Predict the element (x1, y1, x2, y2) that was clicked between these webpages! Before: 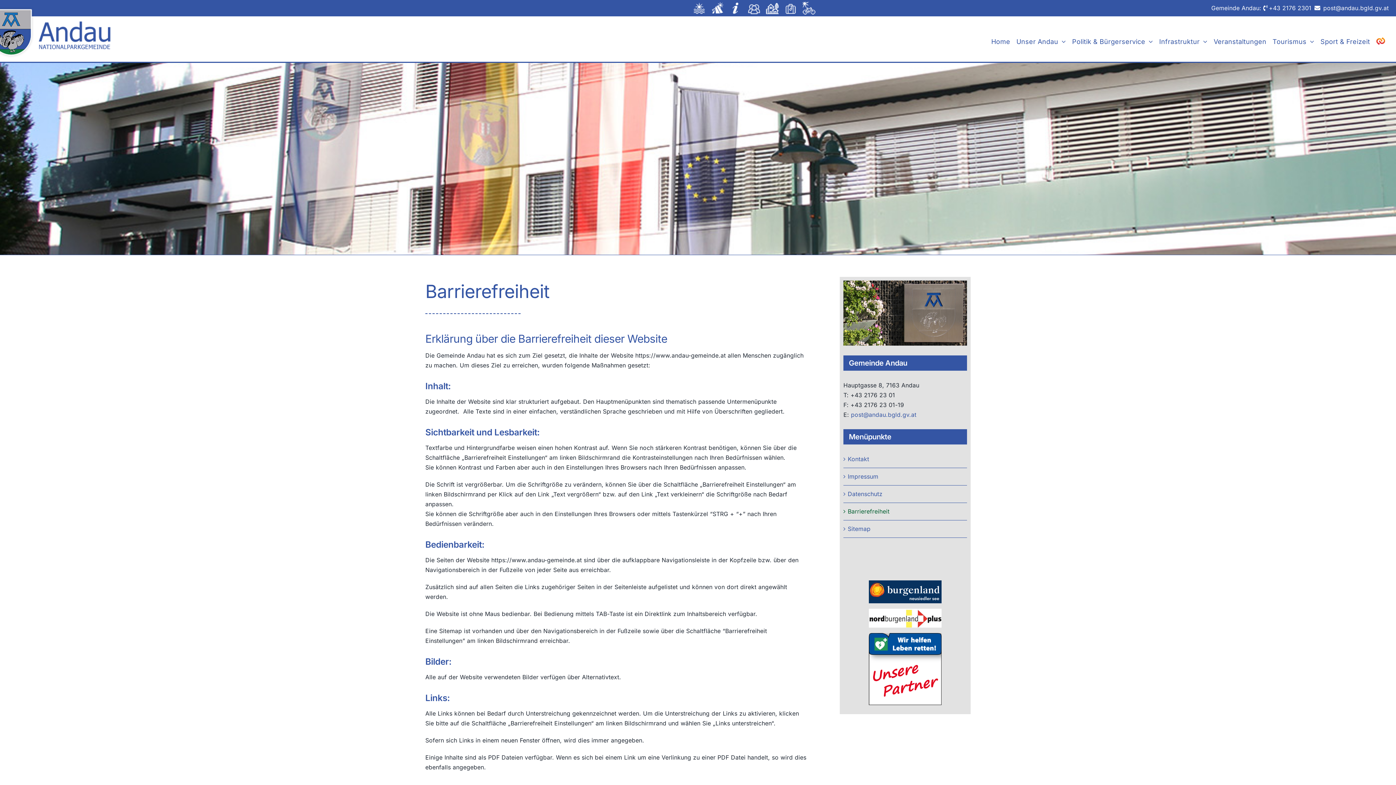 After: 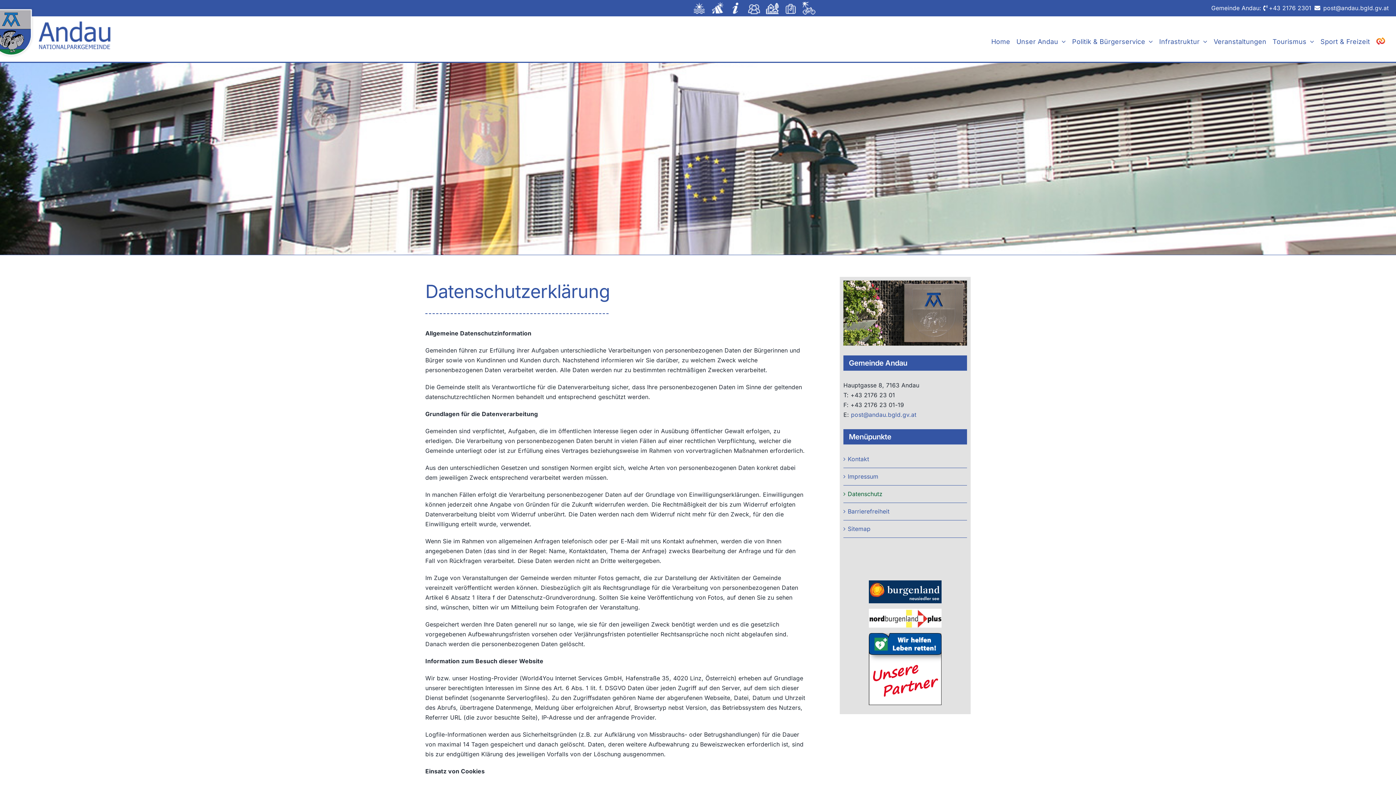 Action: label: Datenschutz bbox: (848, 490, 882, 497)